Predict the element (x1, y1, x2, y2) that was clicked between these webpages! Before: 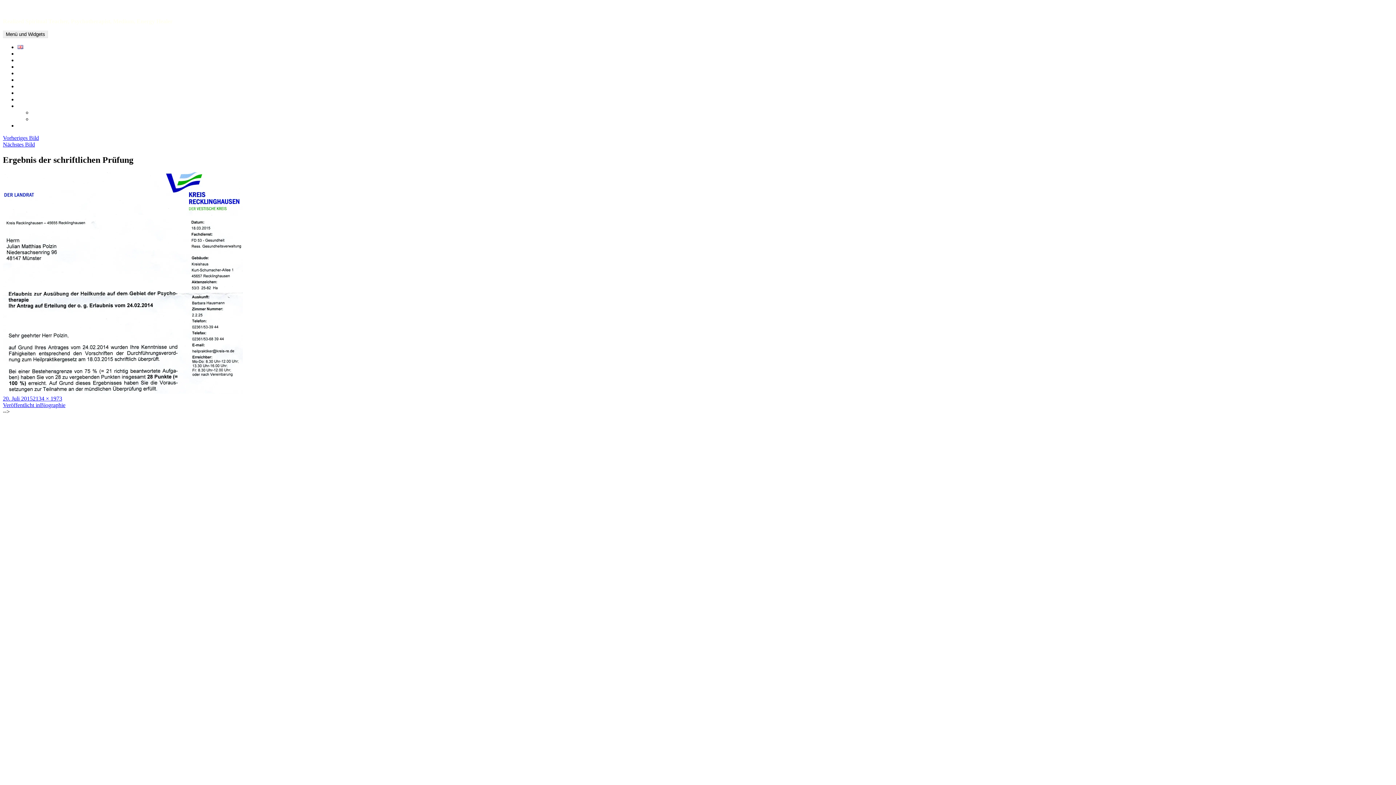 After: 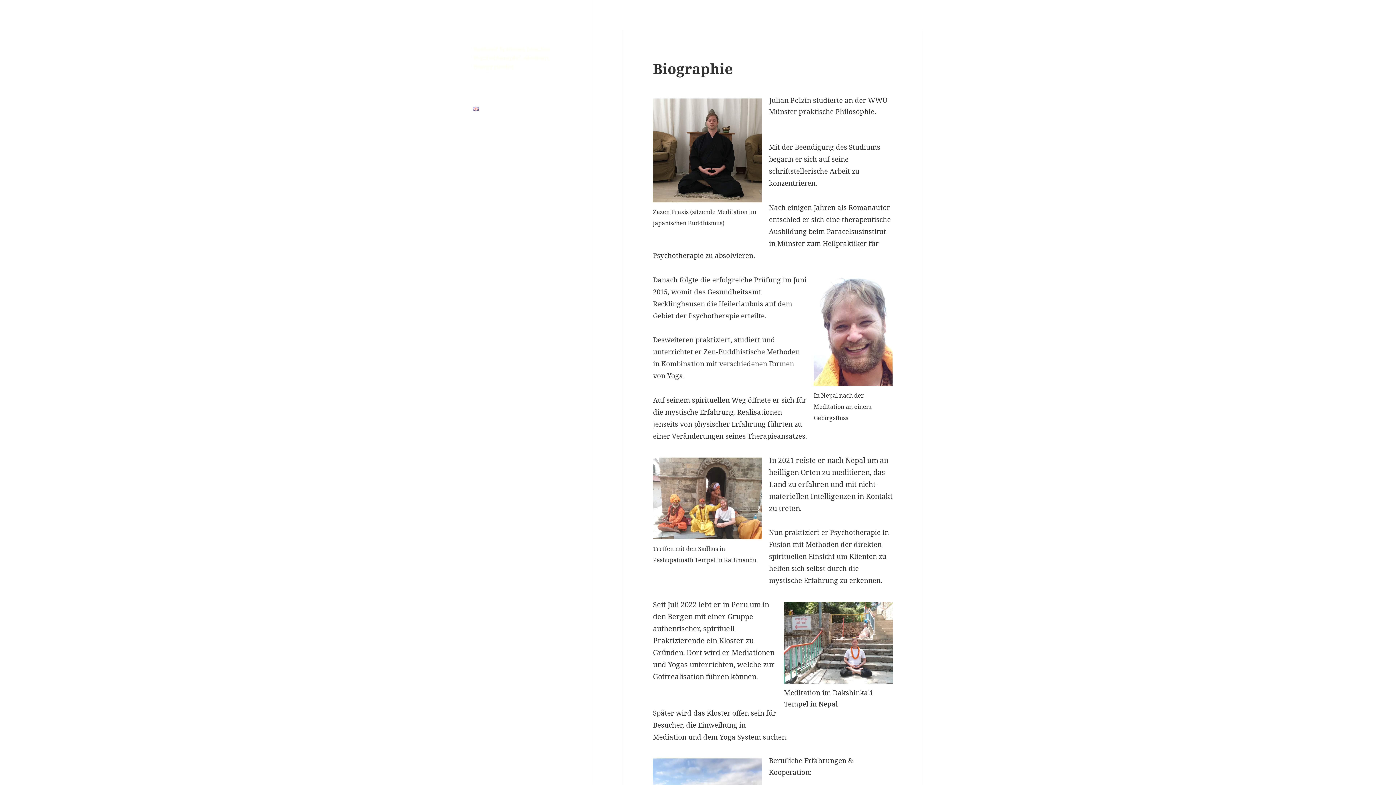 Action: label: Veröffentlicht inBiographie bbox: (2, 402, 65, 408)